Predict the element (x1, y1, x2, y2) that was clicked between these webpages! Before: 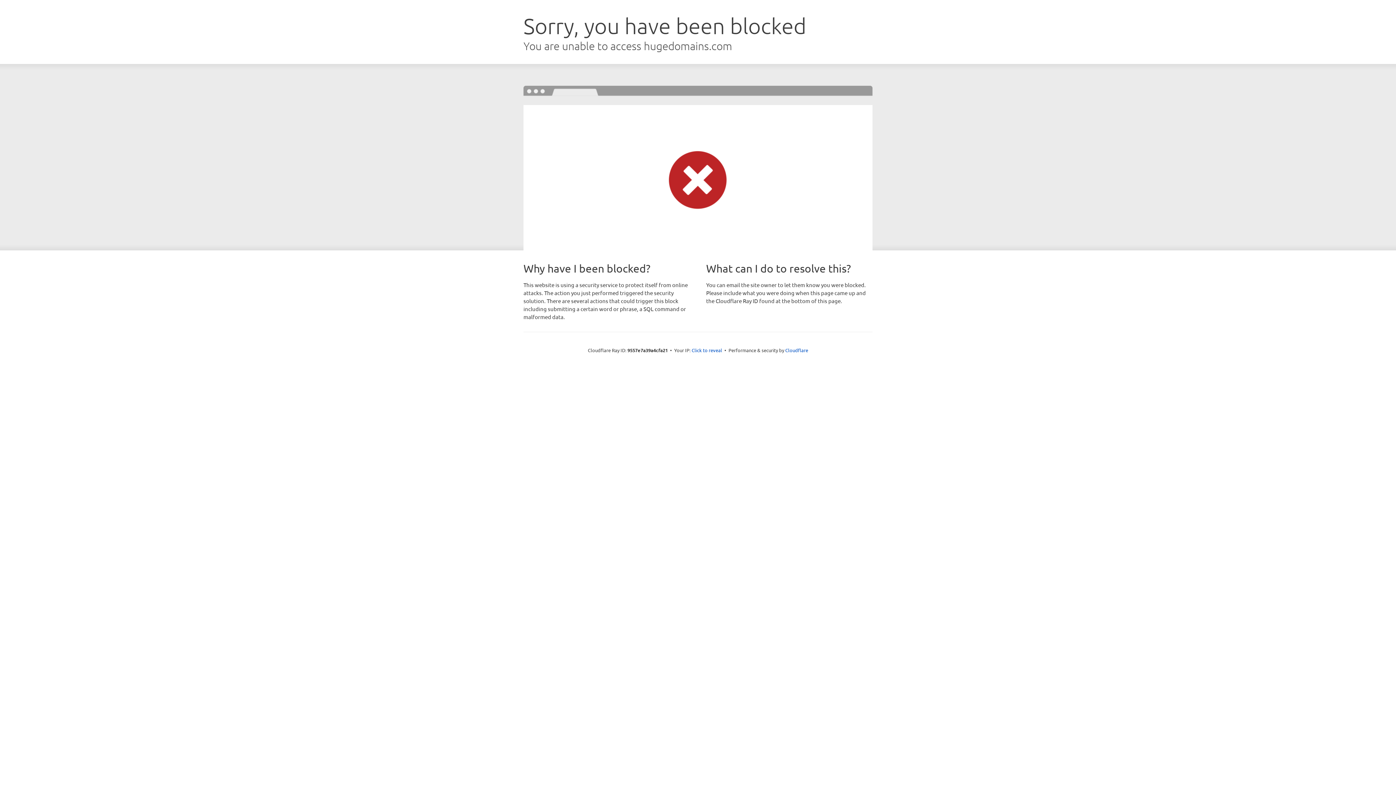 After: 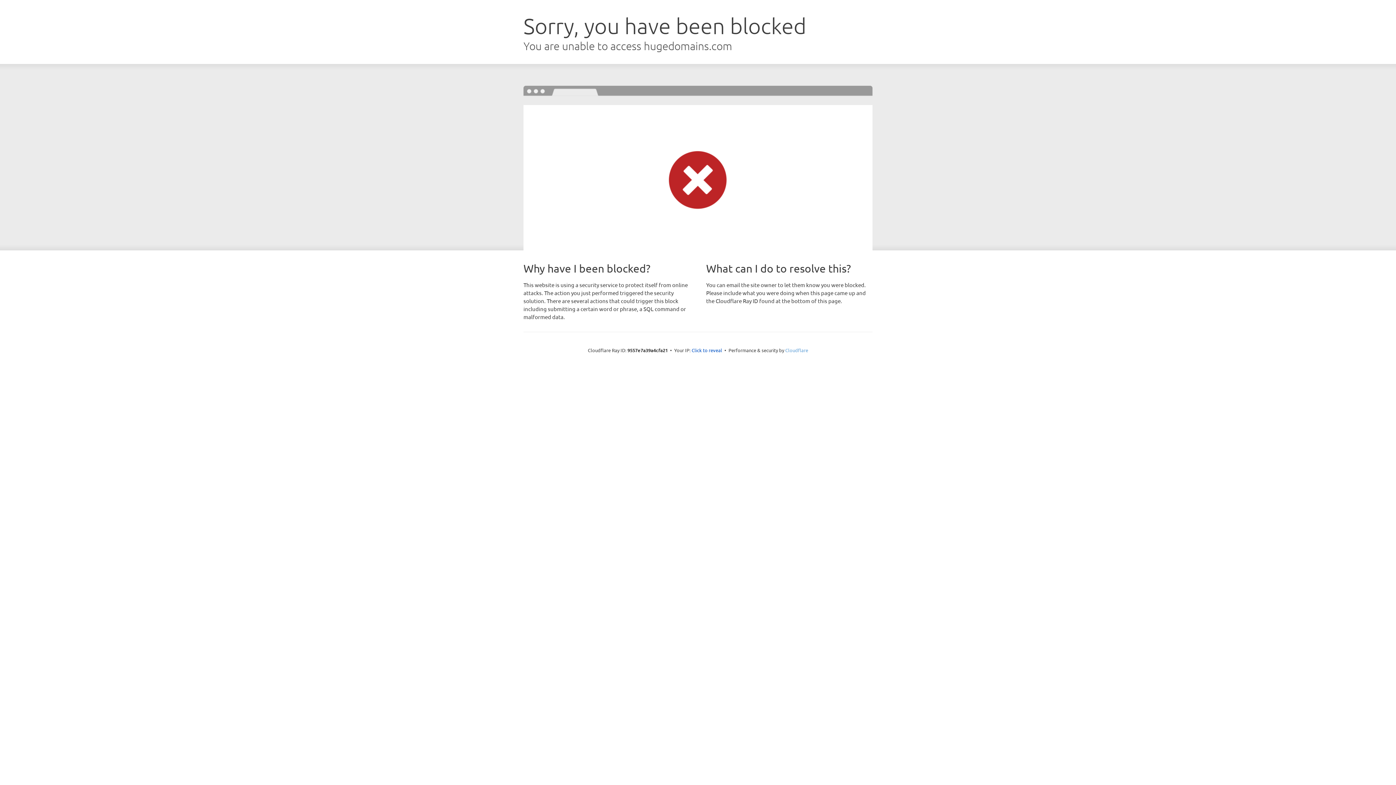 Action: label: Cloudflare bbox: (785, 347, 808, 353)